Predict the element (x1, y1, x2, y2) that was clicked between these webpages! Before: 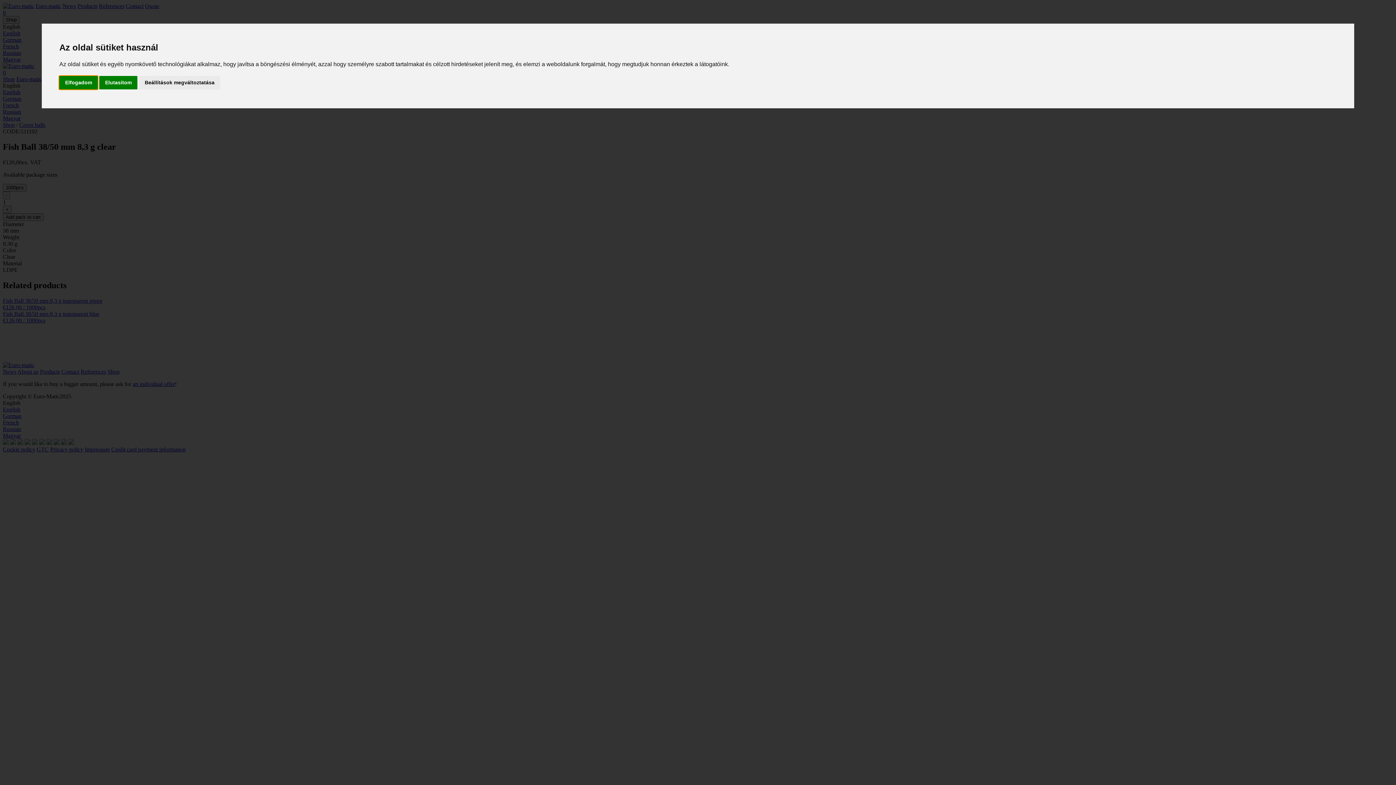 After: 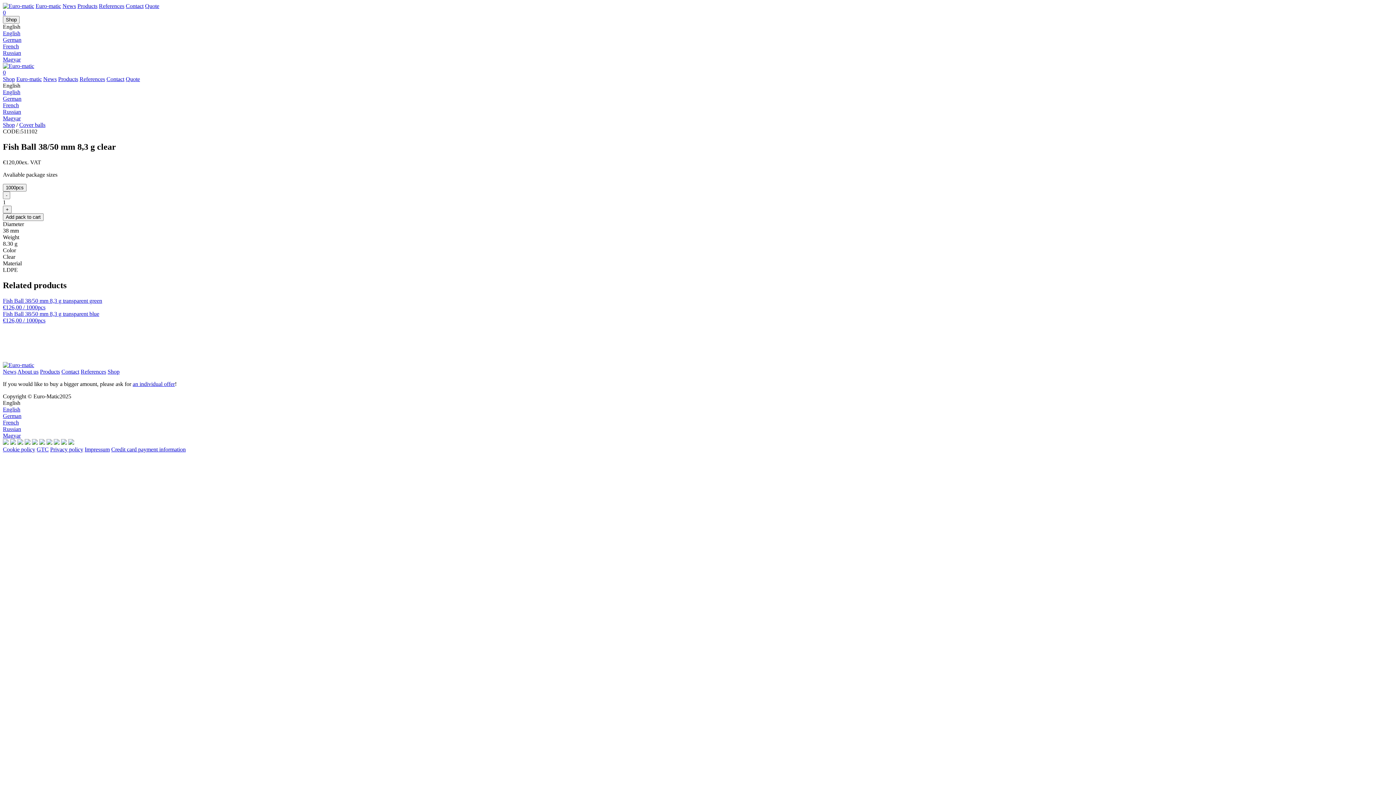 Action: label: Elutasítom bbox: (99, 75, 137, 89)